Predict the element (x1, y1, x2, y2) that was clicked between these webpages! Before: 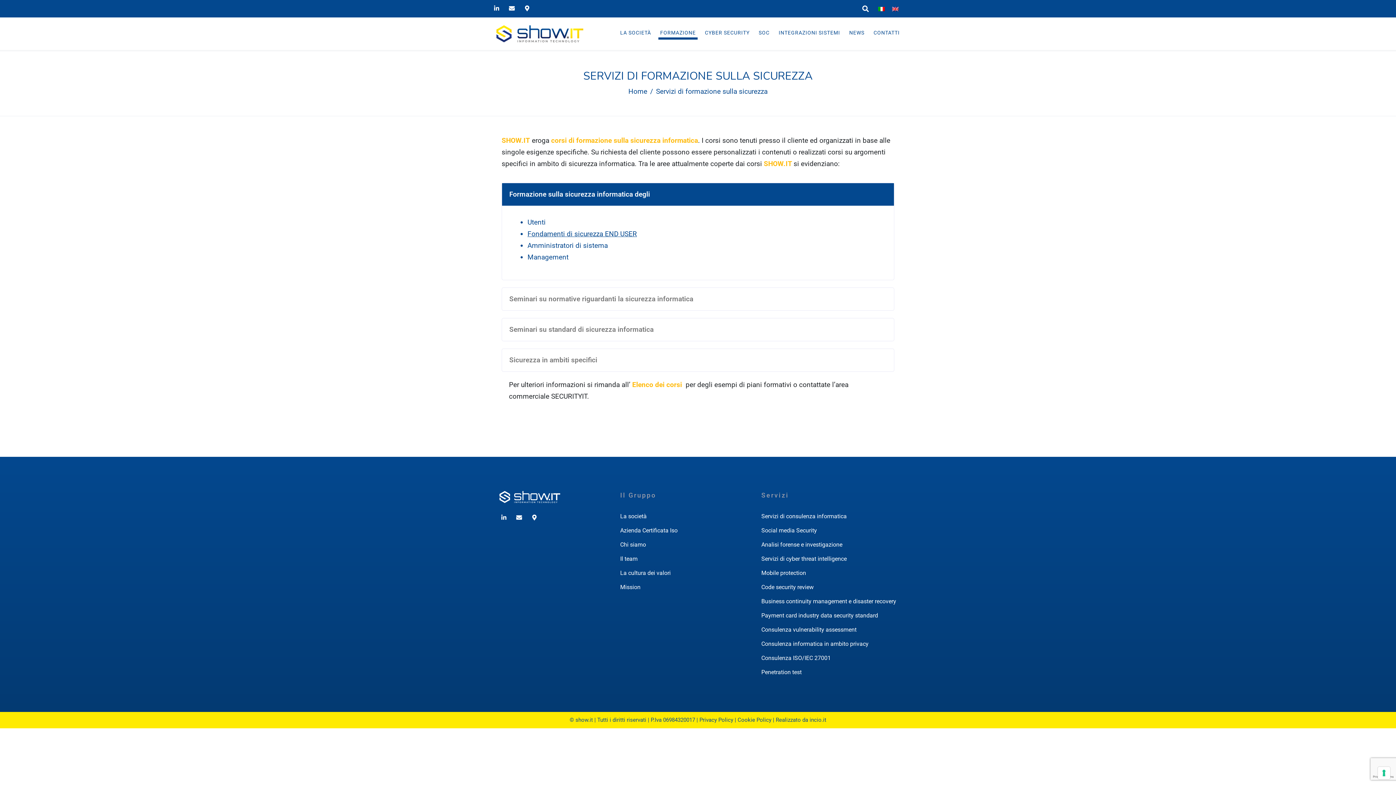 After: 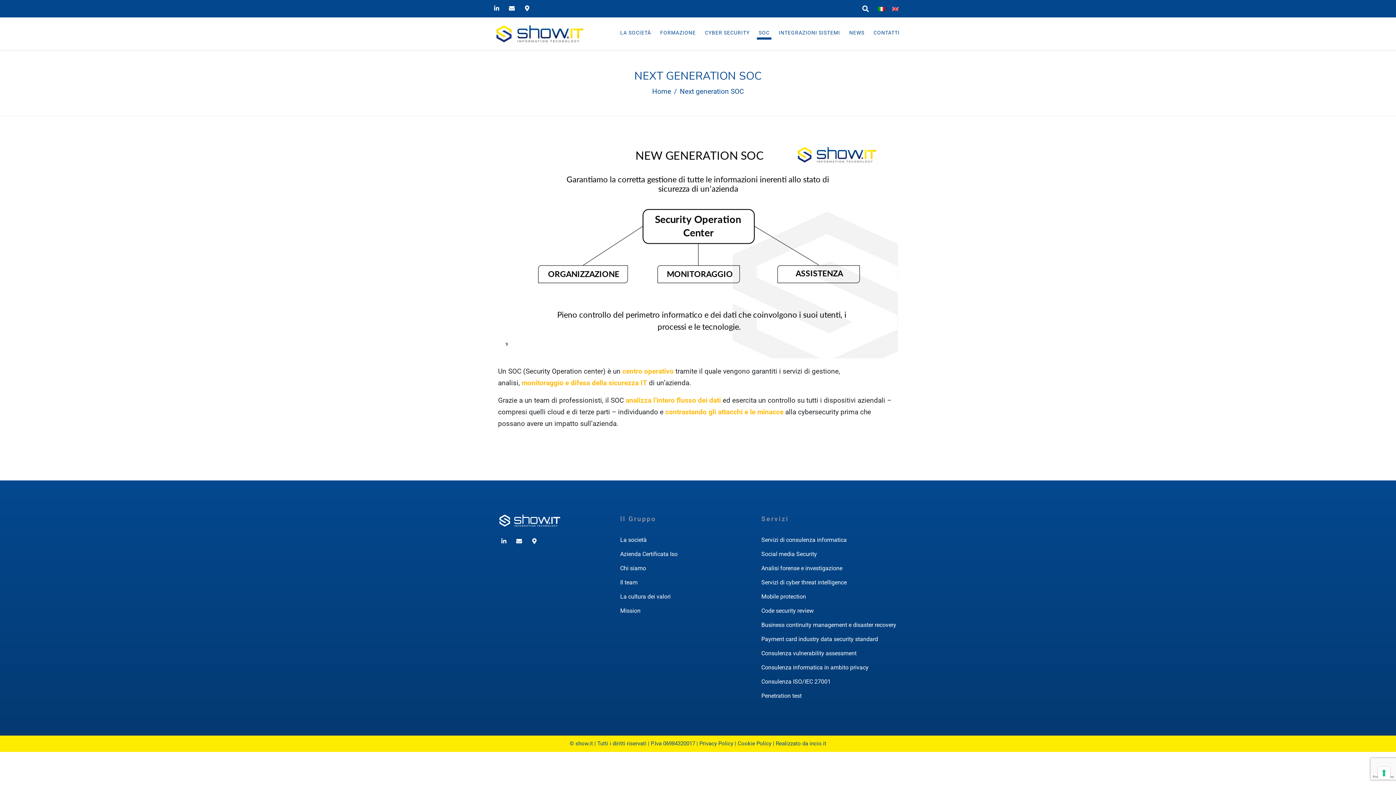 Action: label: SOC bbox: (757, 27, 771, 39)